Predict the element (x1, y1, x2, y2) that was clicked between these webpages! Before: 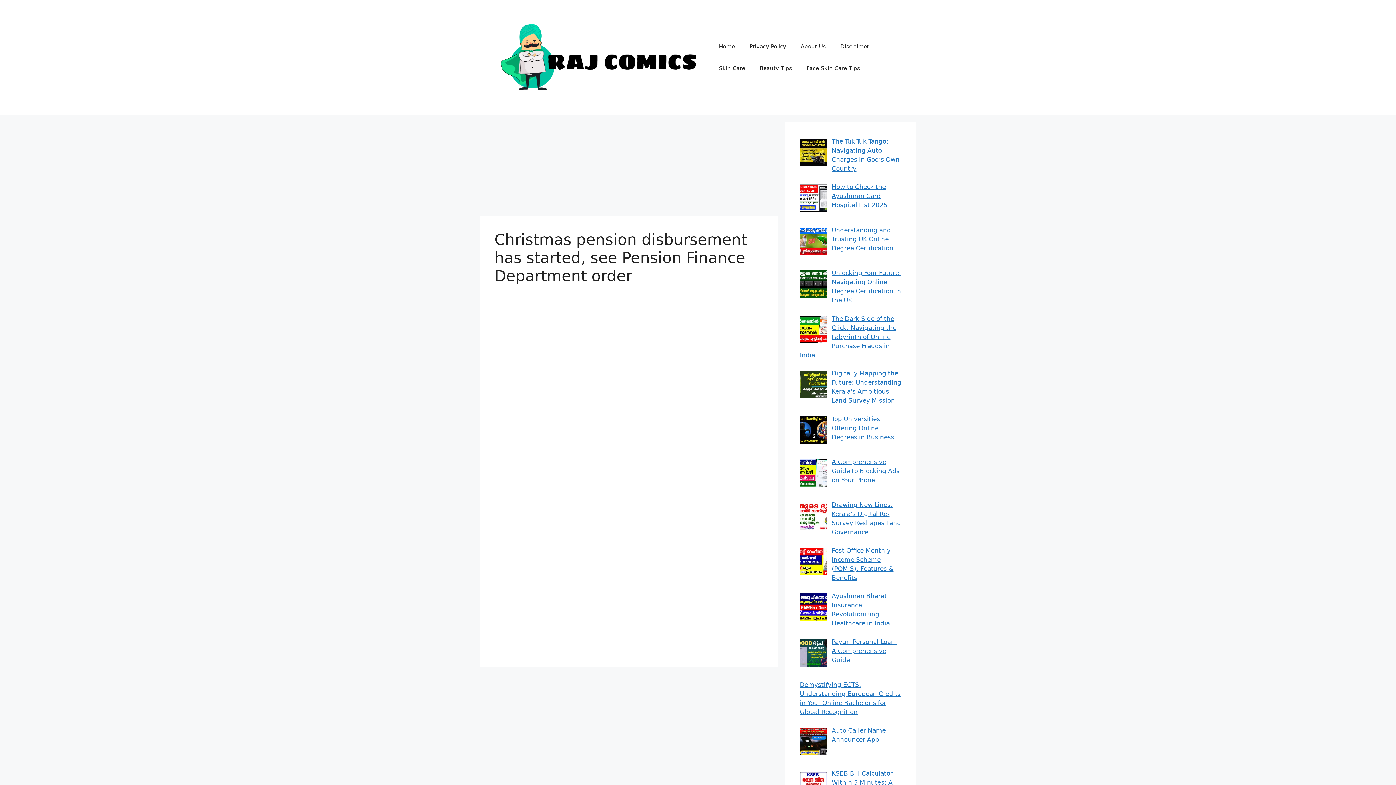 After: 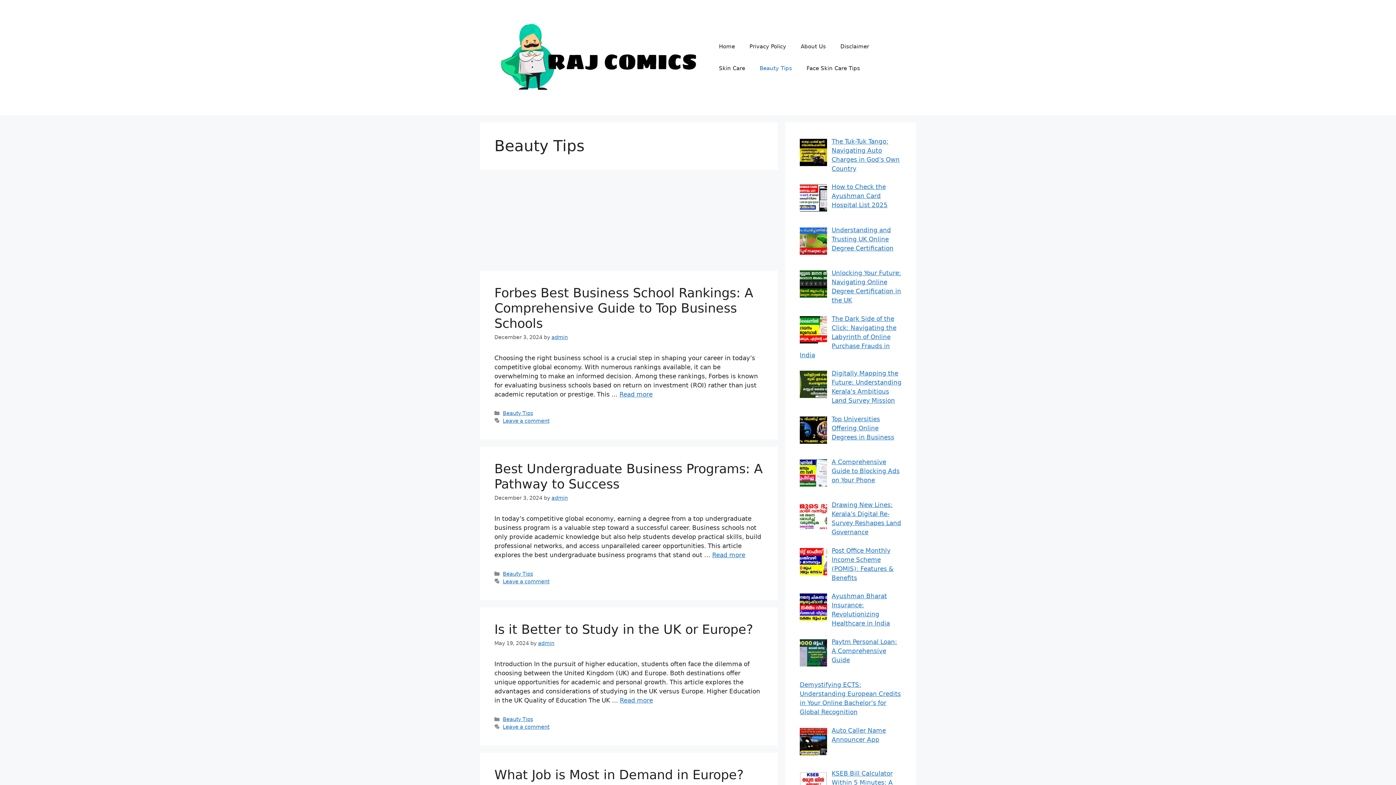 Action: label: Beauty Tips bbox: (752, 57, 799, 79)